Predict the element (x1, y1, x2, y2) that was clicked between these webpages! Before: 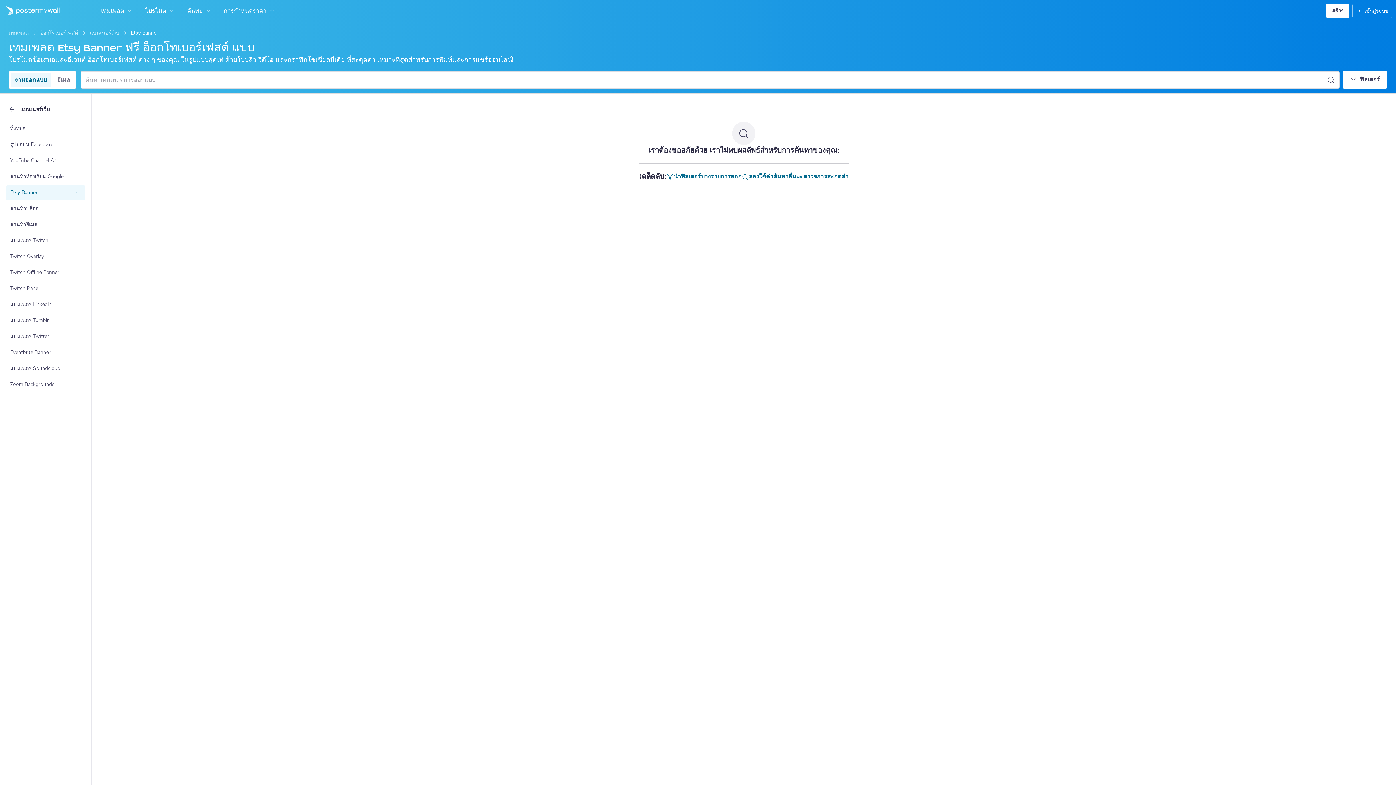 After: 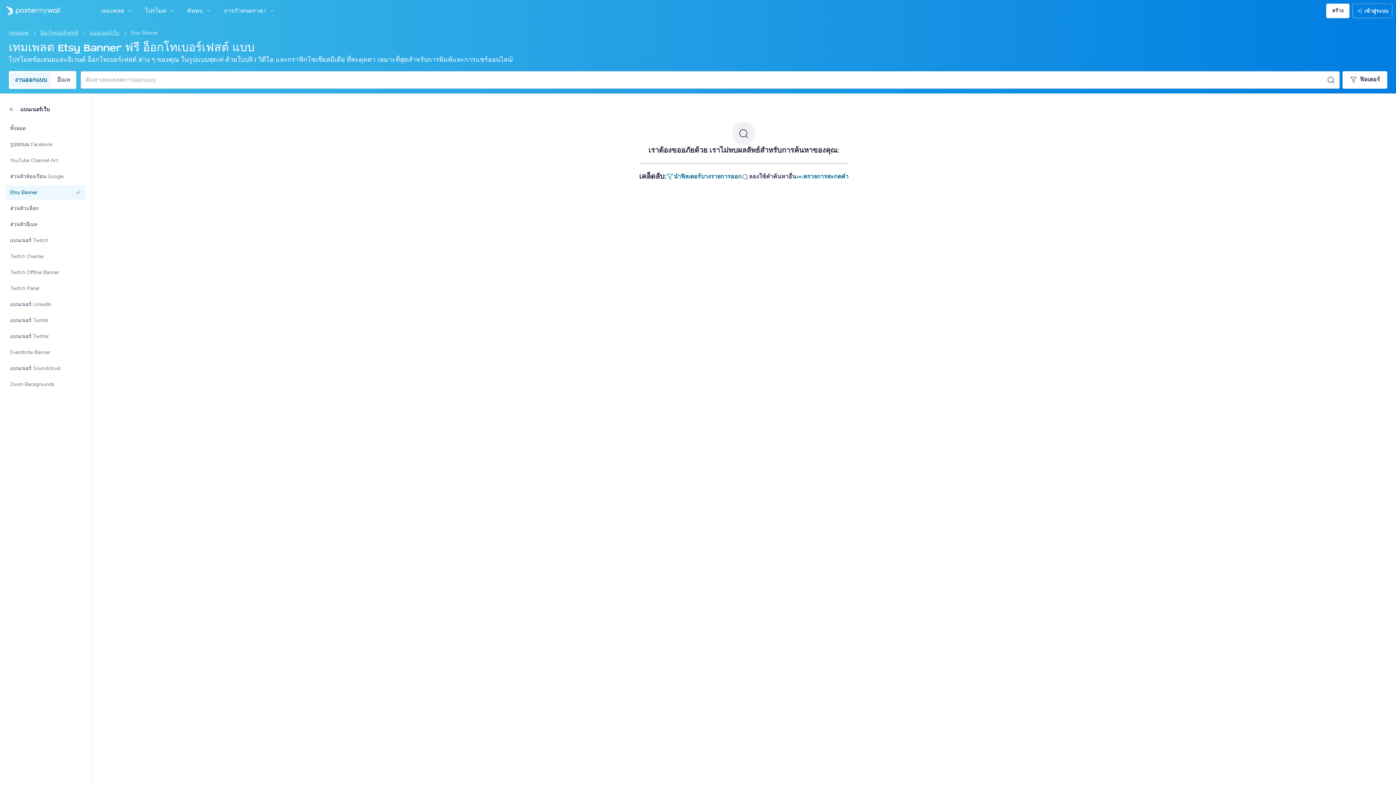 Action: bbox: (741, 172, 796, 180) label: ลองใช้คำค้นหาอื่น